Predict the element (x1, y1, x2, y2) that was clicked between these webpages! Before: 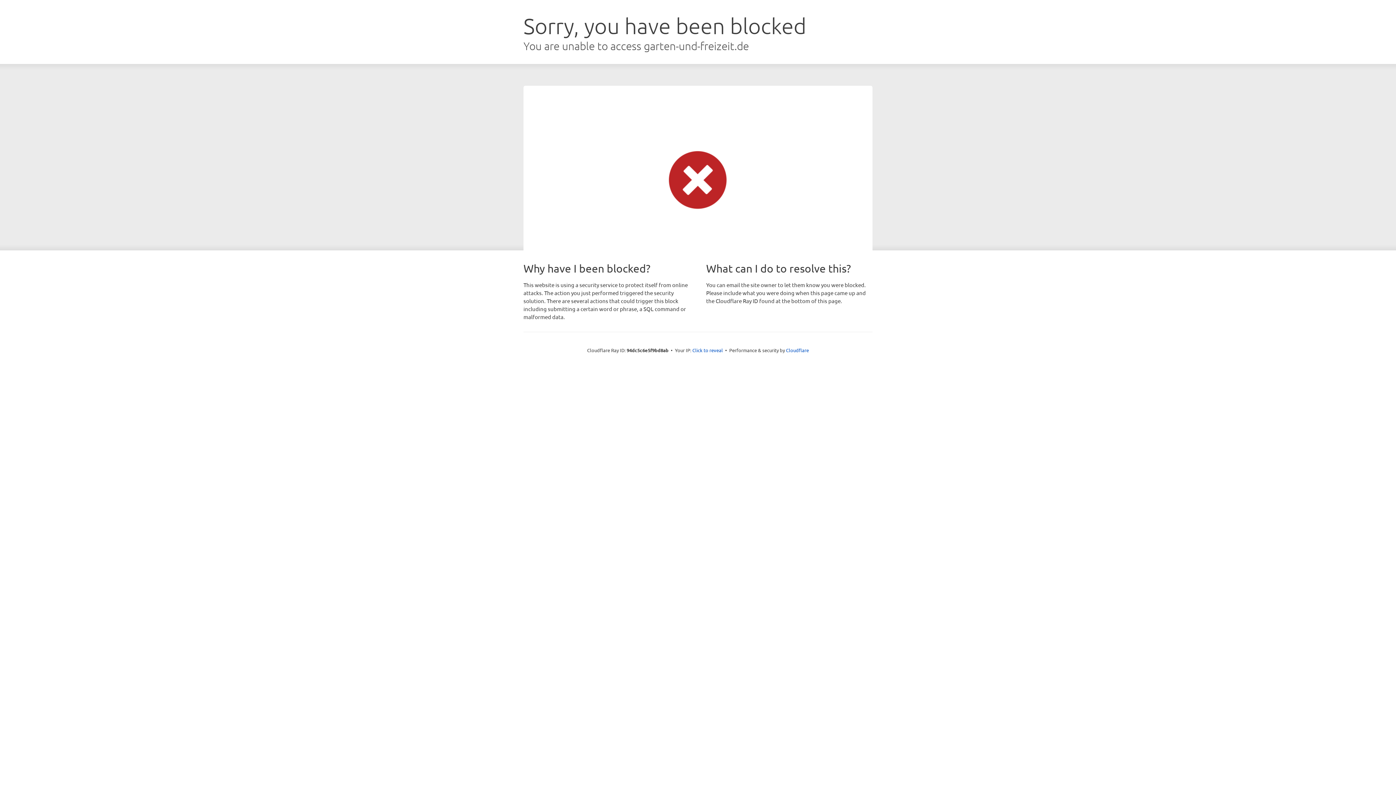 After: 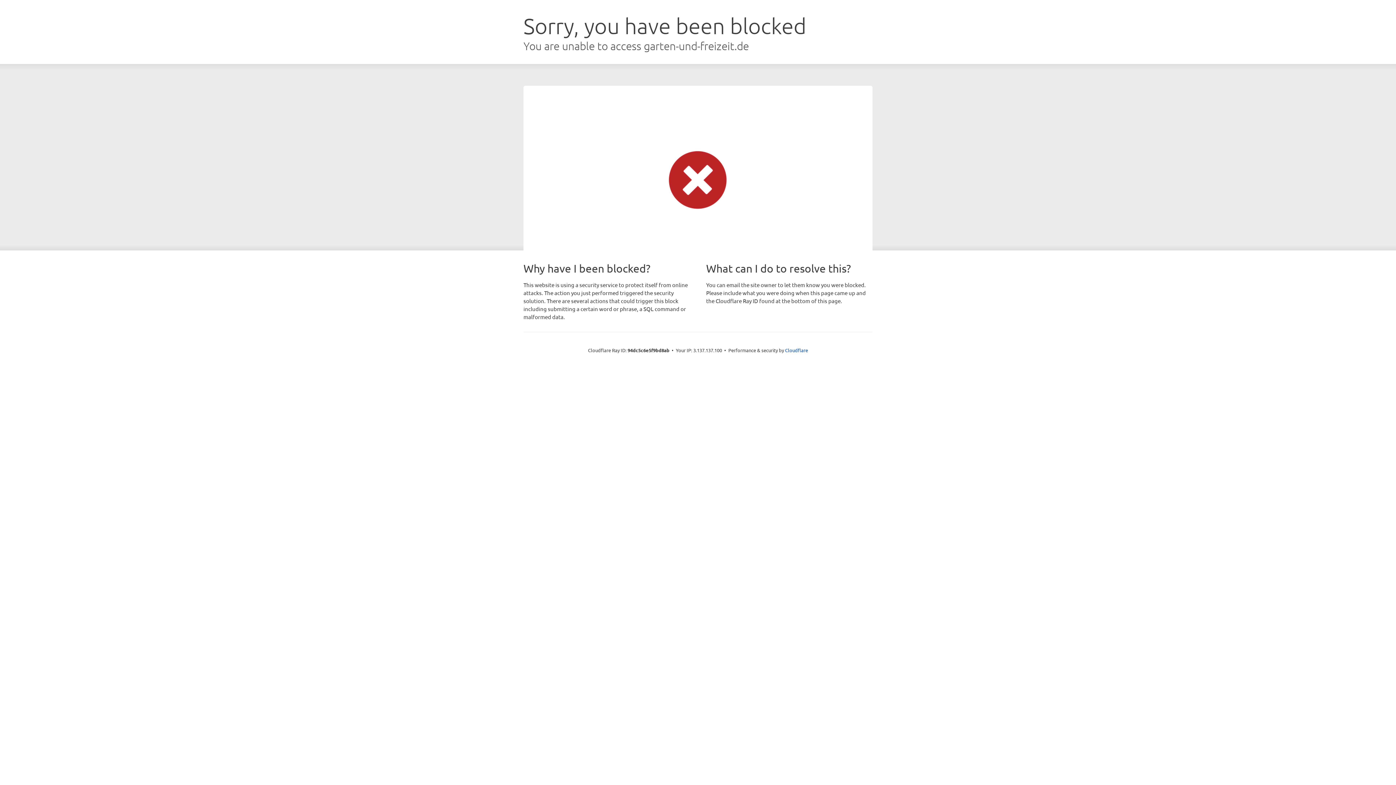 Action: label: Click to reveal bbox: (692, 346, 723, 353)